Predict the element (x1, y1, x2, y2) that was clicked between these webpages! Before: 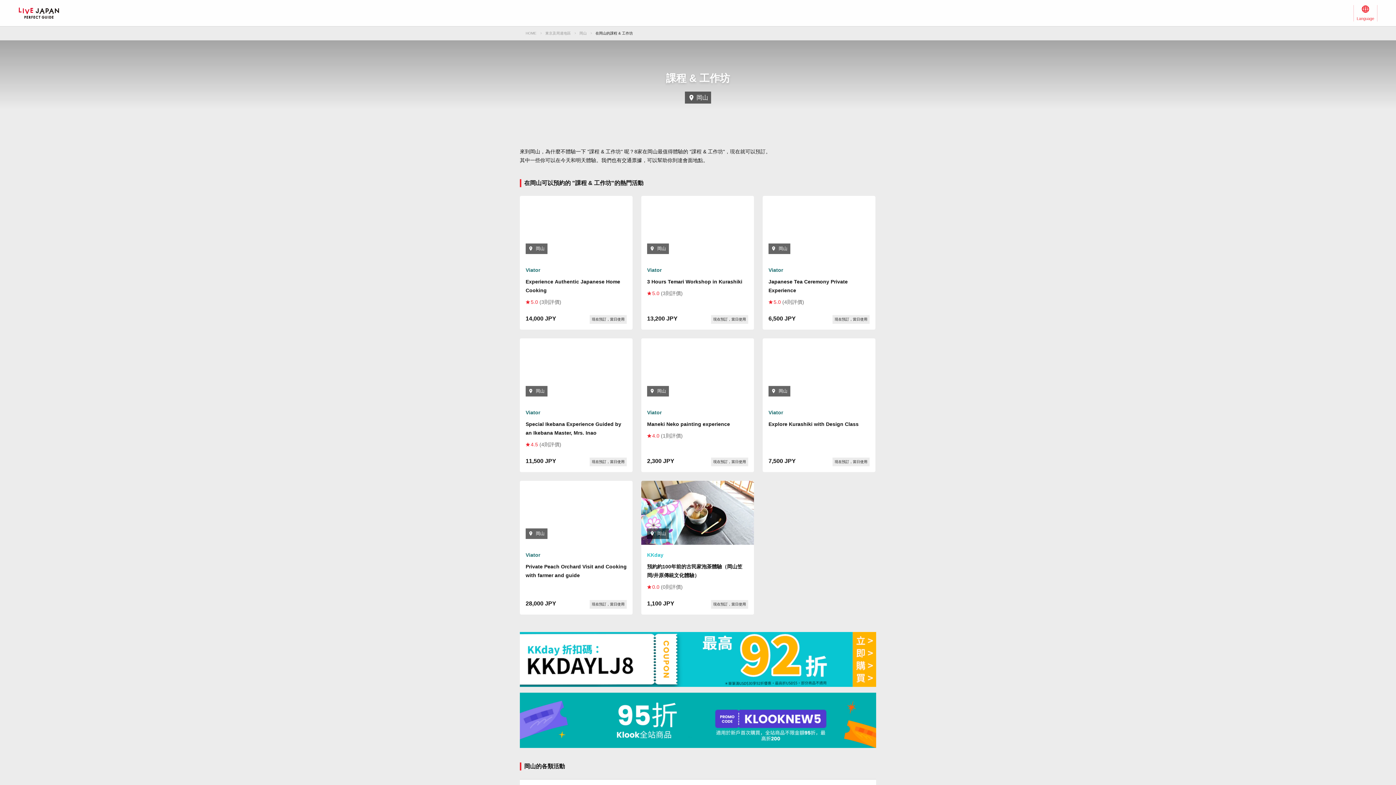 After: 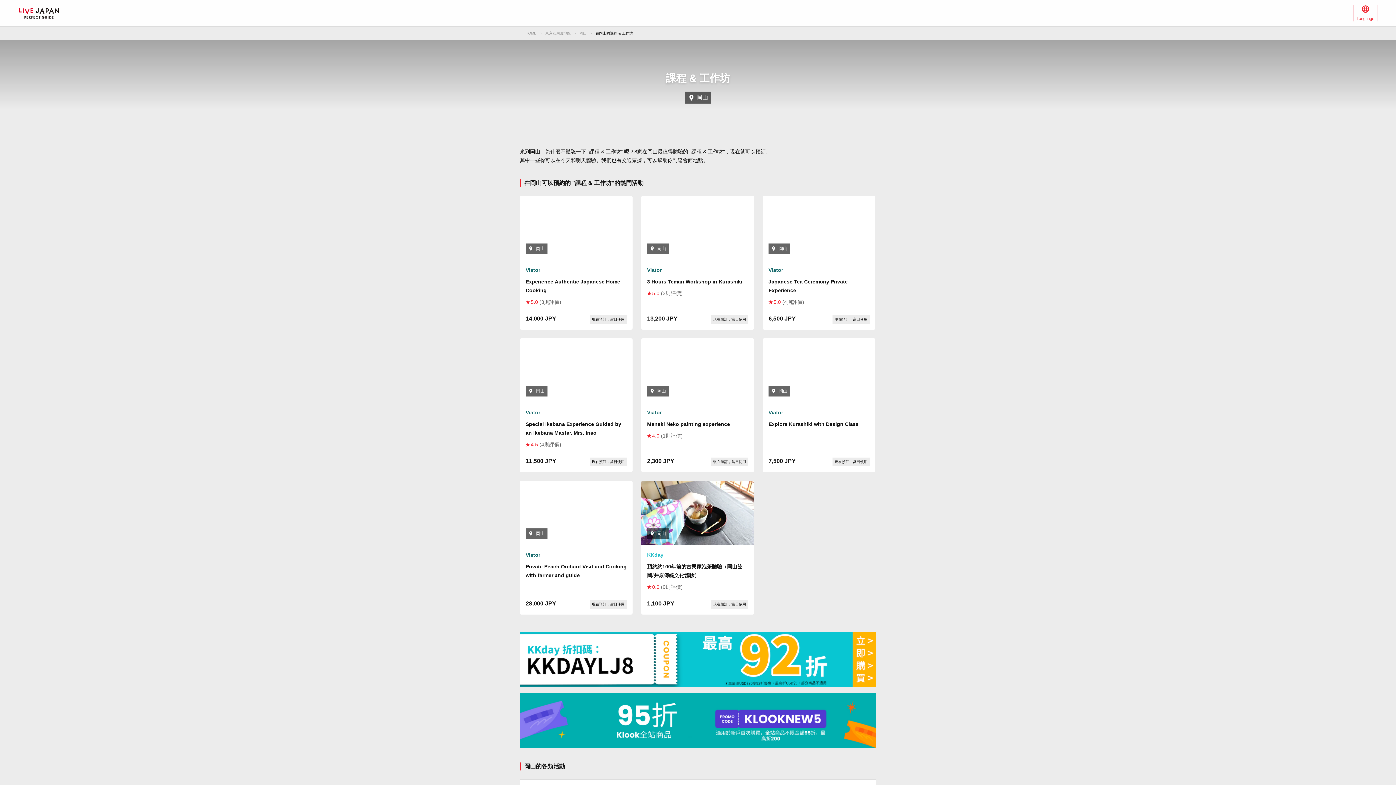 Action: bbox: (641, 338, 754, 472) label: 岡山

Viator

Maneki Neko painting experience

4.0 (1則評價)
2,300 JPY
現在預訂，當日使用